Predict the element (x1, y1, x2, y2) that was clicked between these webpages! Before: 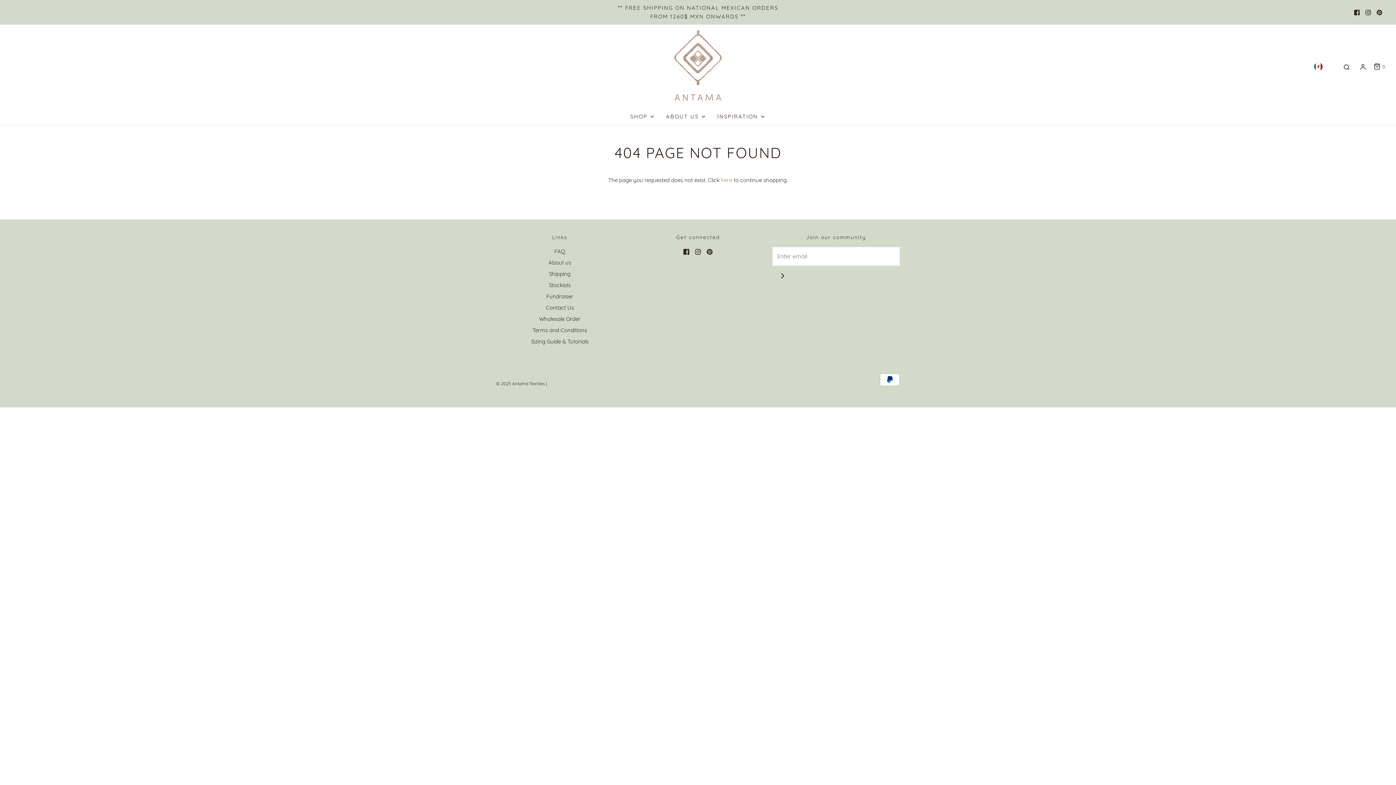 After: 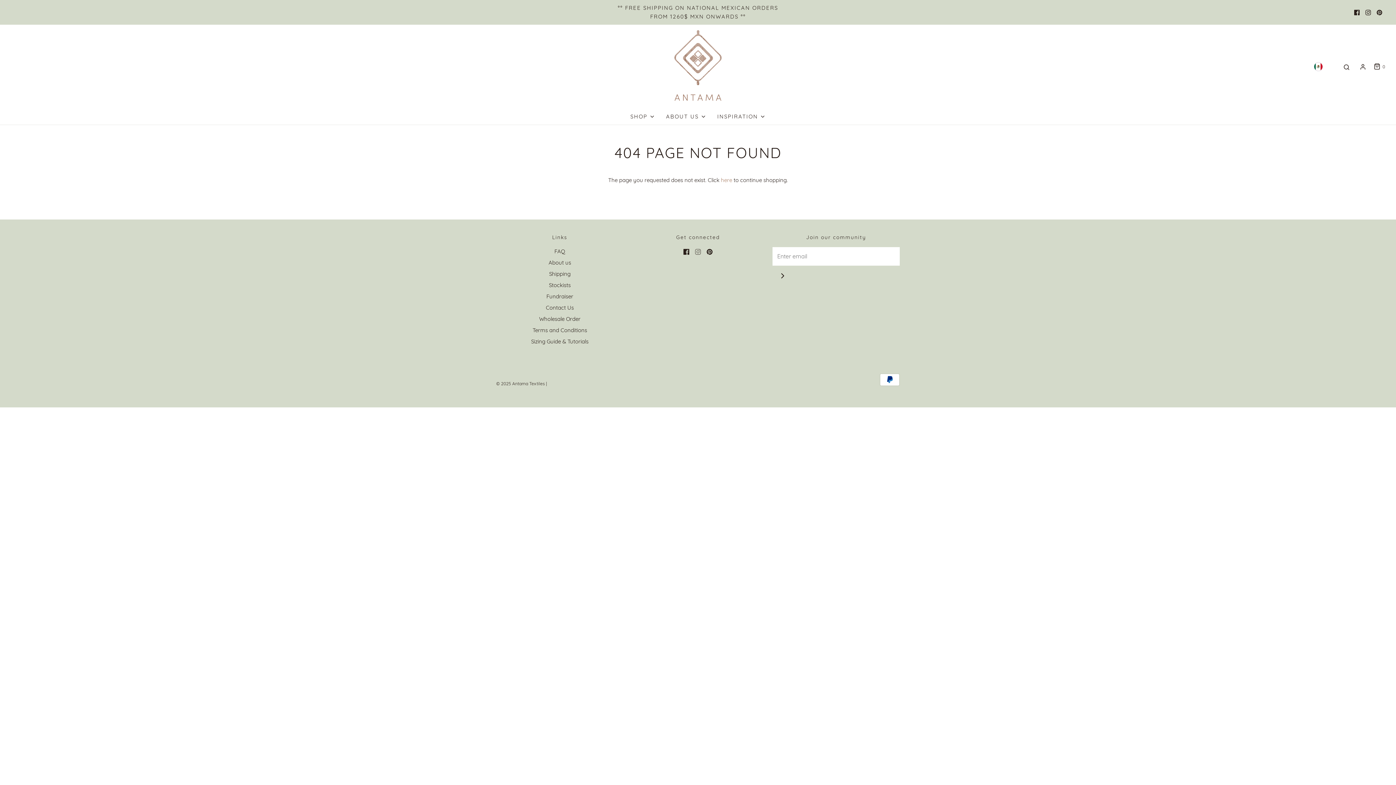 Action: bbox: (695, 247, 701, 256)